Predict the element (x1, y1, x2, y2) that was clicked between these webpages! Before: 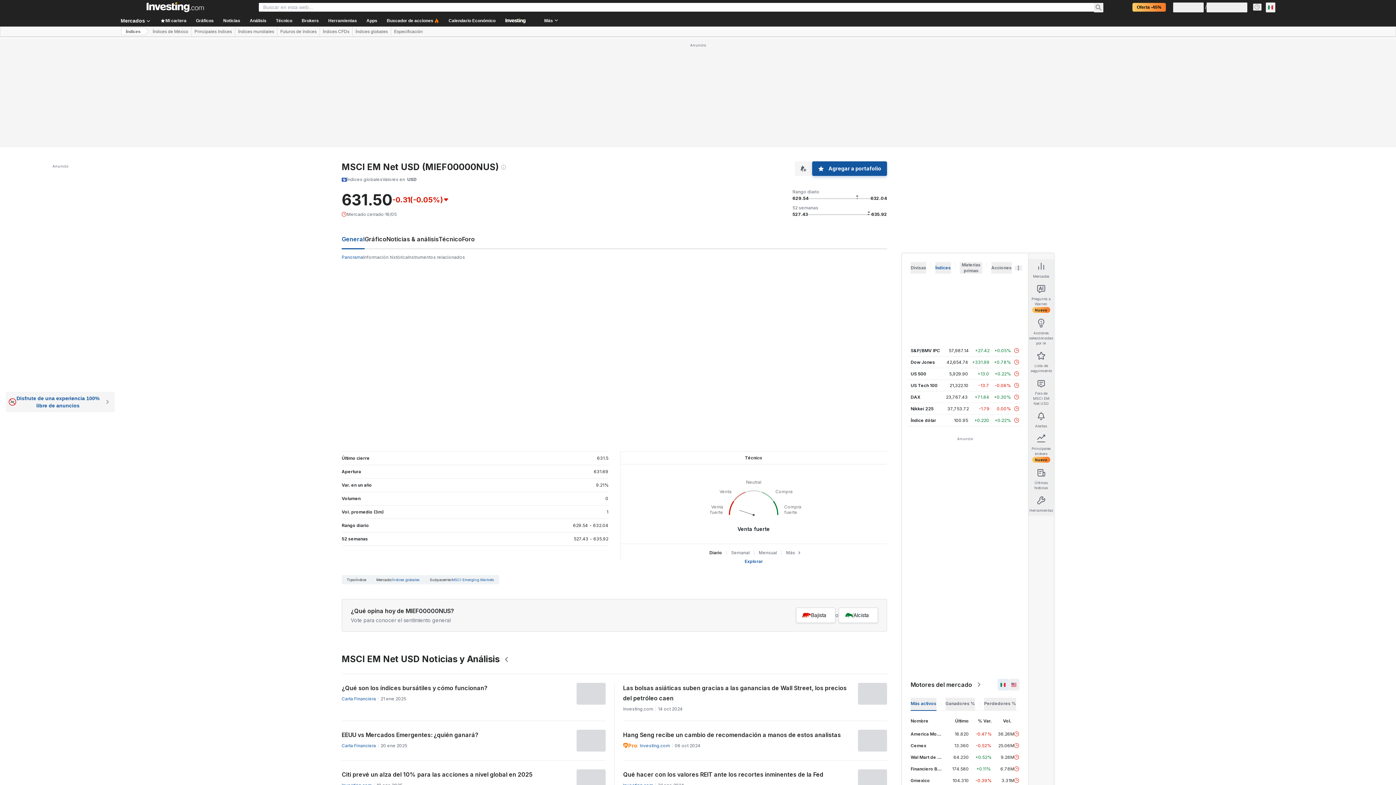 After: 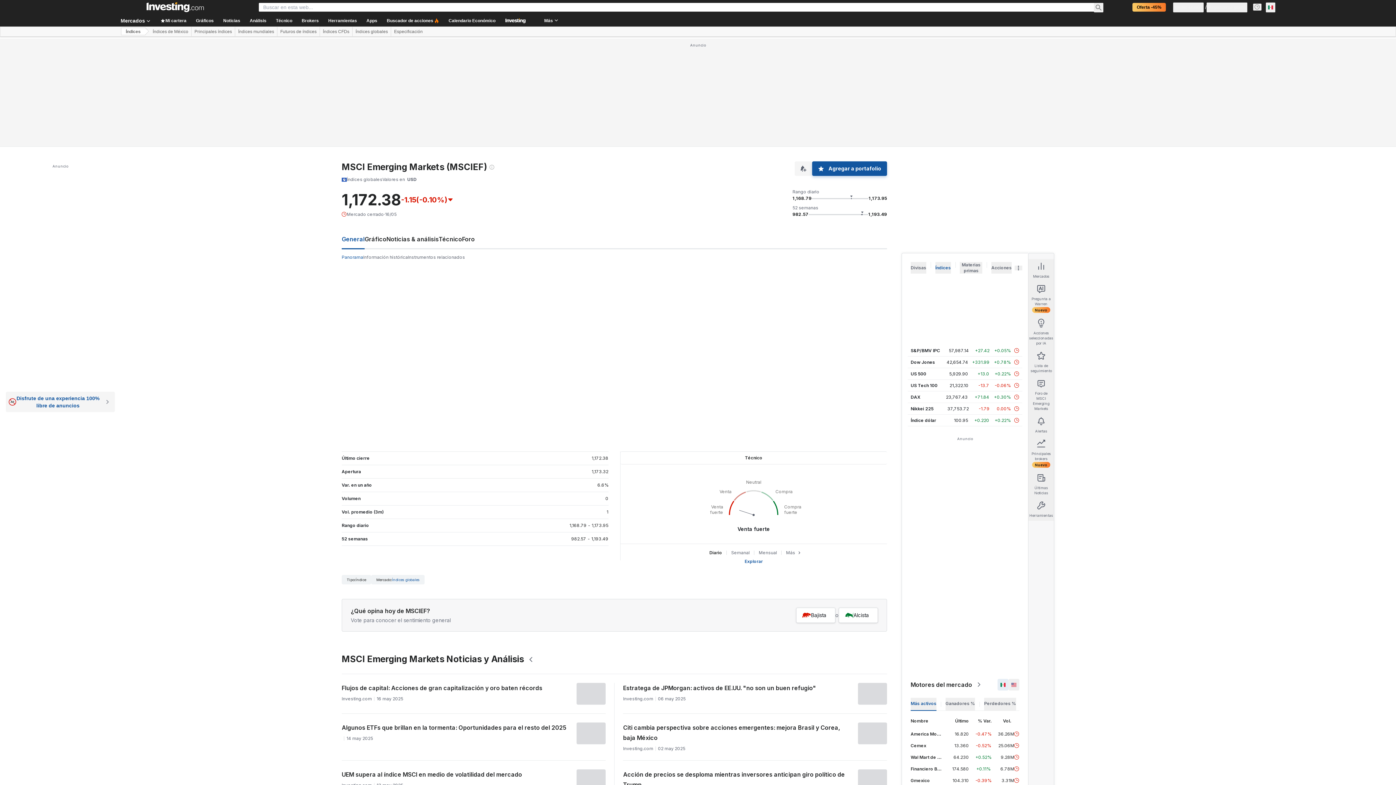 Action: bbox: (451, 577, 494, 582) label: MSCI Emerging Markets